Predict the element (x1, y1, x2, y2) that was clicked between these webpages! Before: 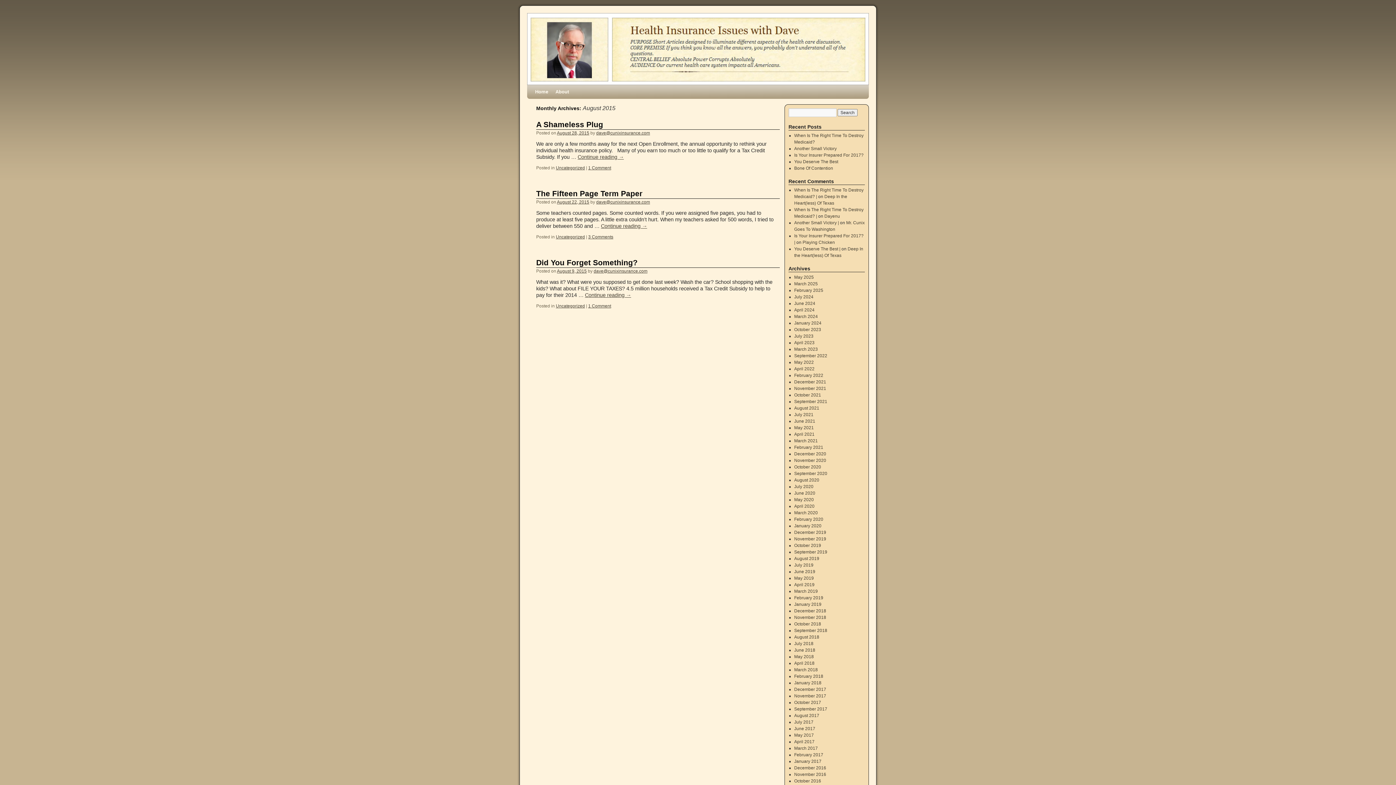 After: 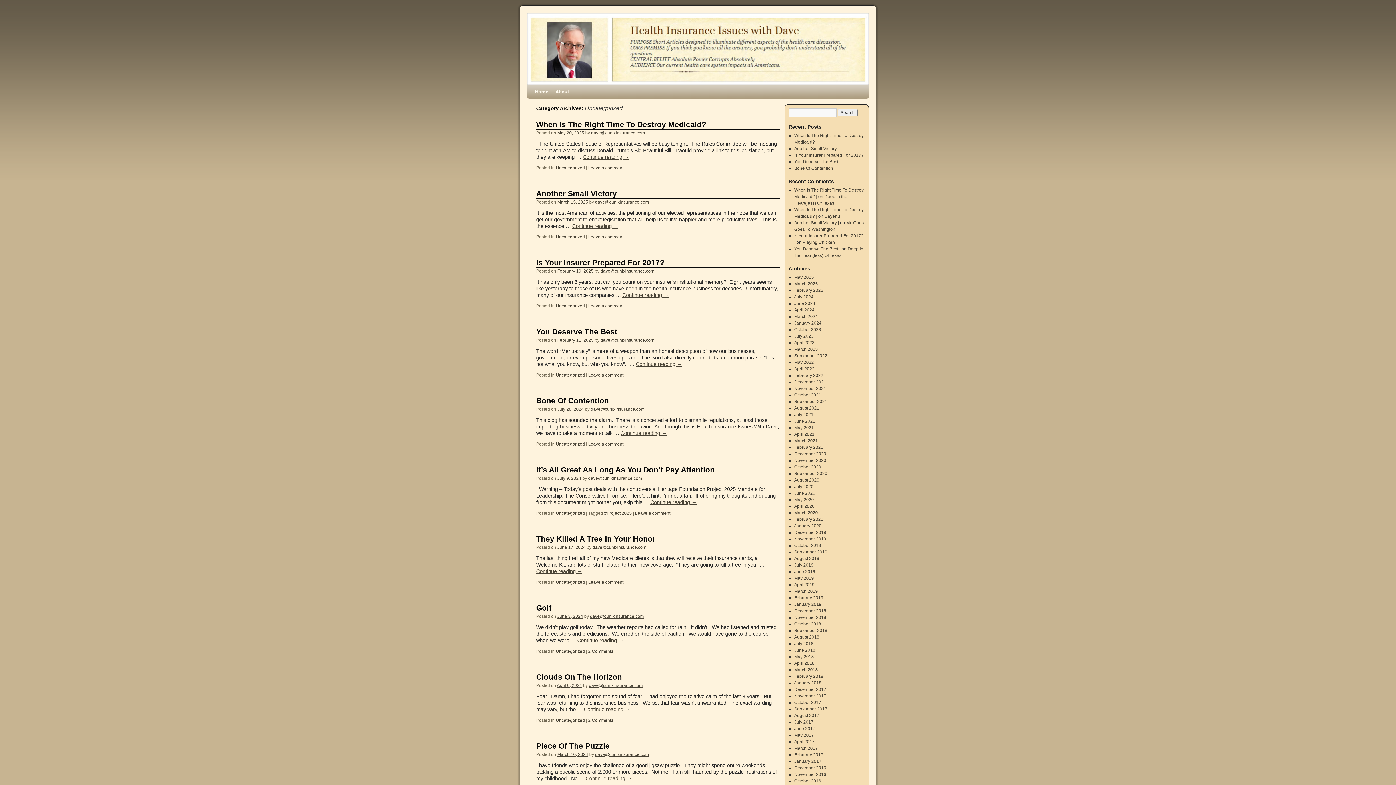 Action: label: Uncategorized bbox: (556, 165, 585, 170)